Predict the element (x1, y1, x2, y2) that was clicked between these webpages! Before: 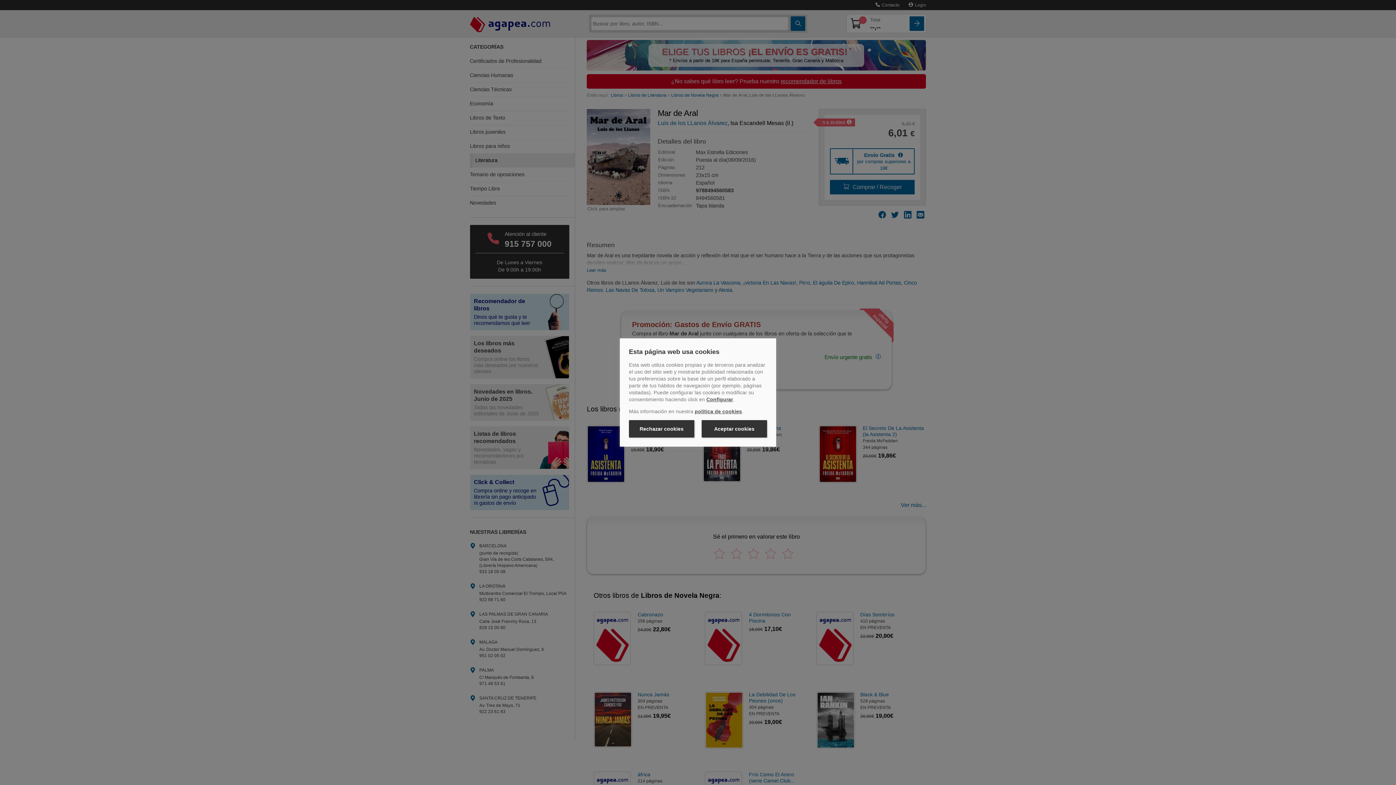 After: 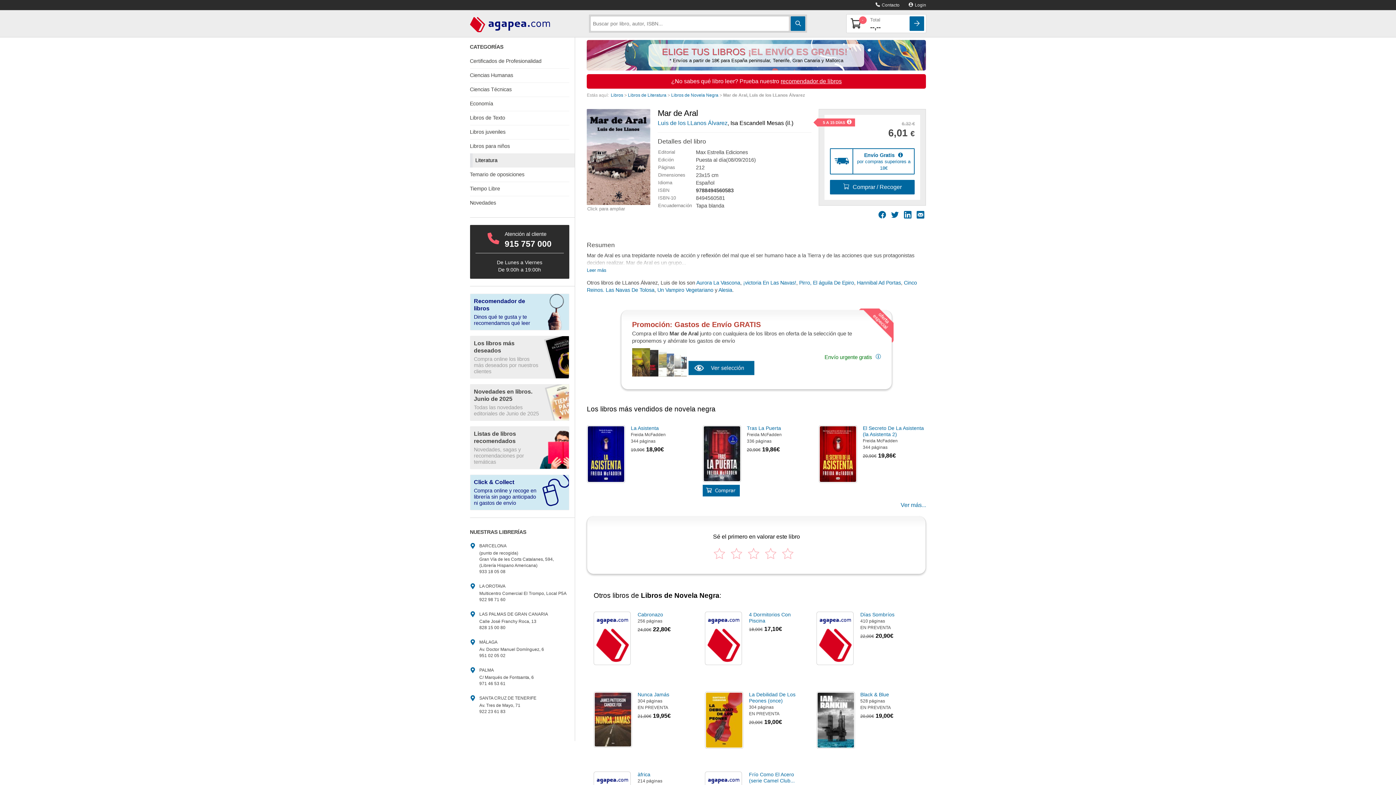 Action: bbox: (701, 420, 767, 437) label: Aceptar cookies